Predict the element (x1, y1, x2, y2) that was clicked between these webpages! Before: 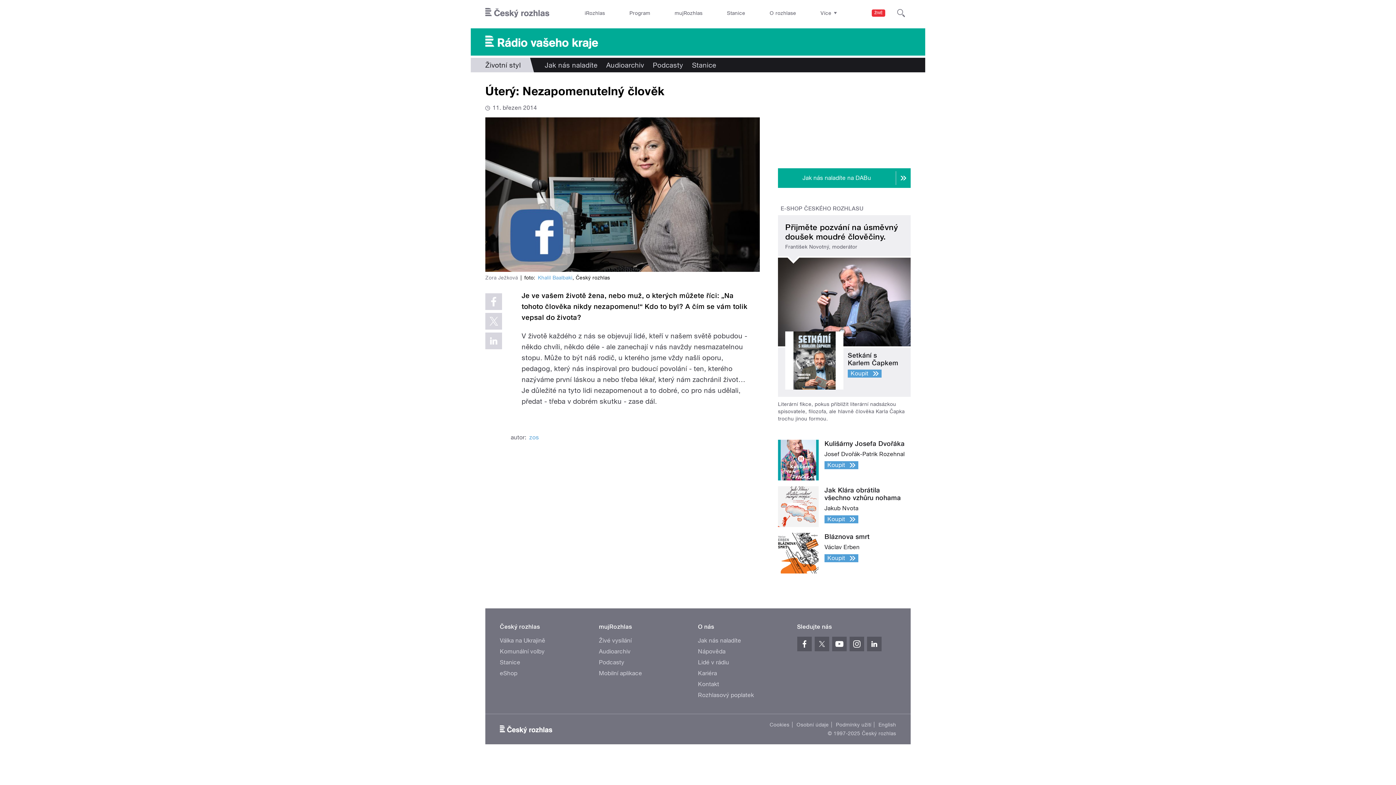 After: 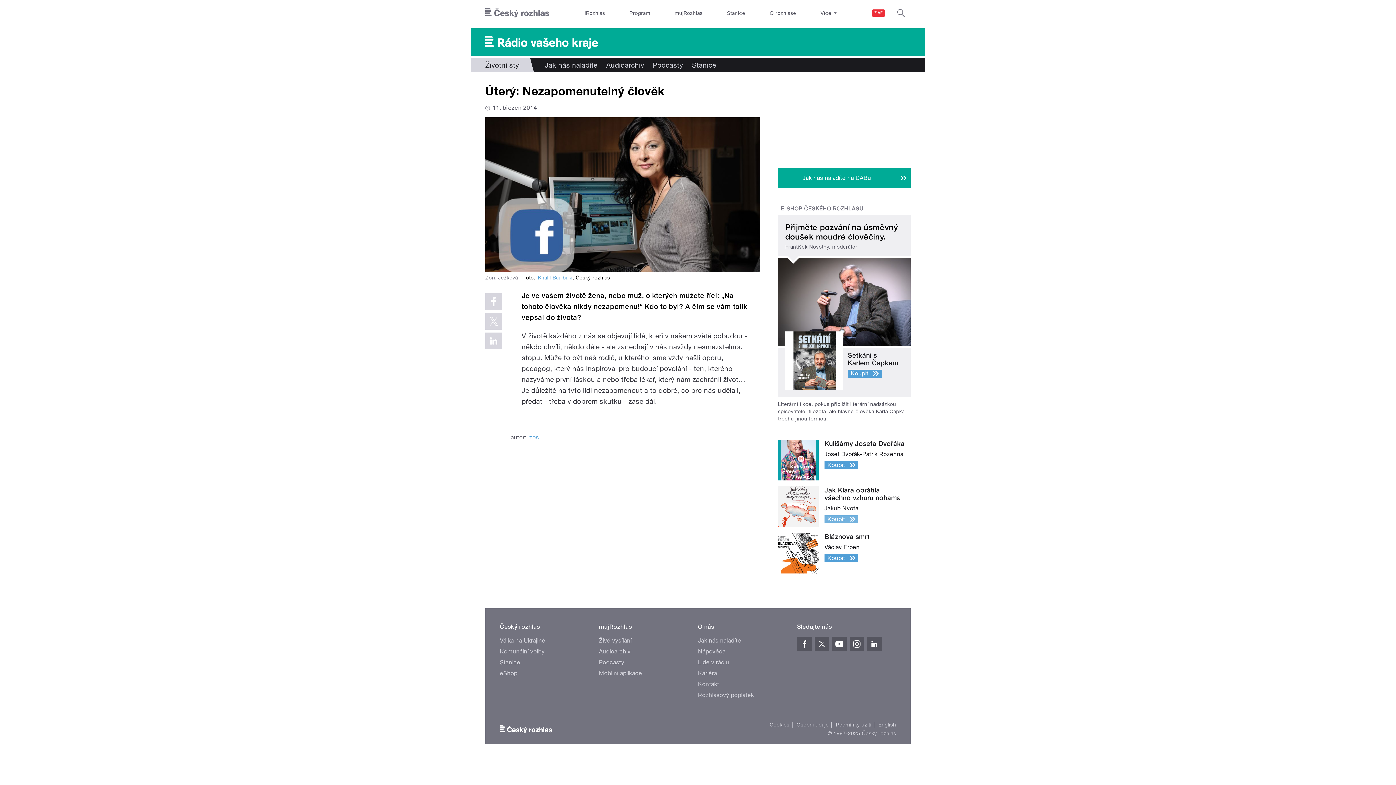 Action: label: Jak Klára obrátila všechno vzhůru nohama

Jakub Nvota

Koupit bbox: (778, 486, 910, 533)